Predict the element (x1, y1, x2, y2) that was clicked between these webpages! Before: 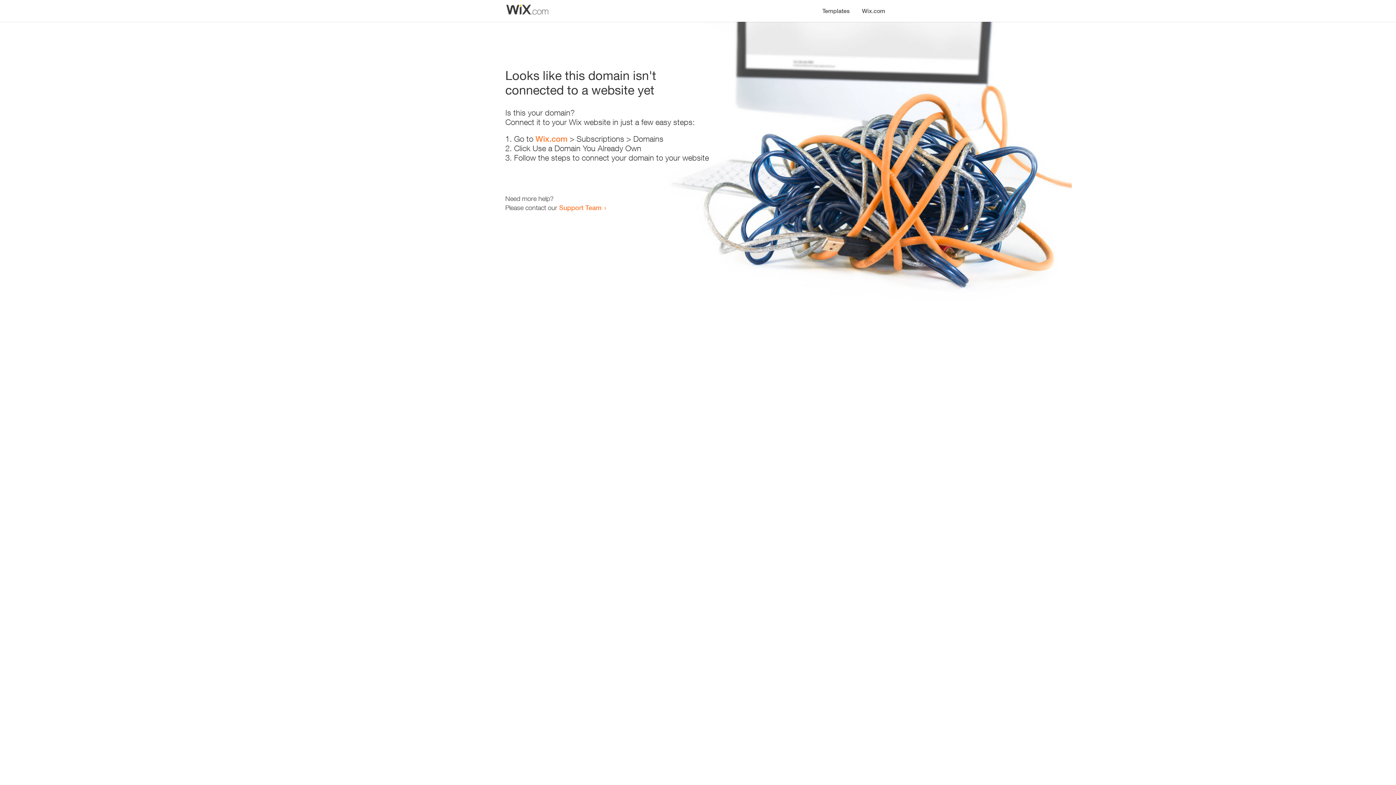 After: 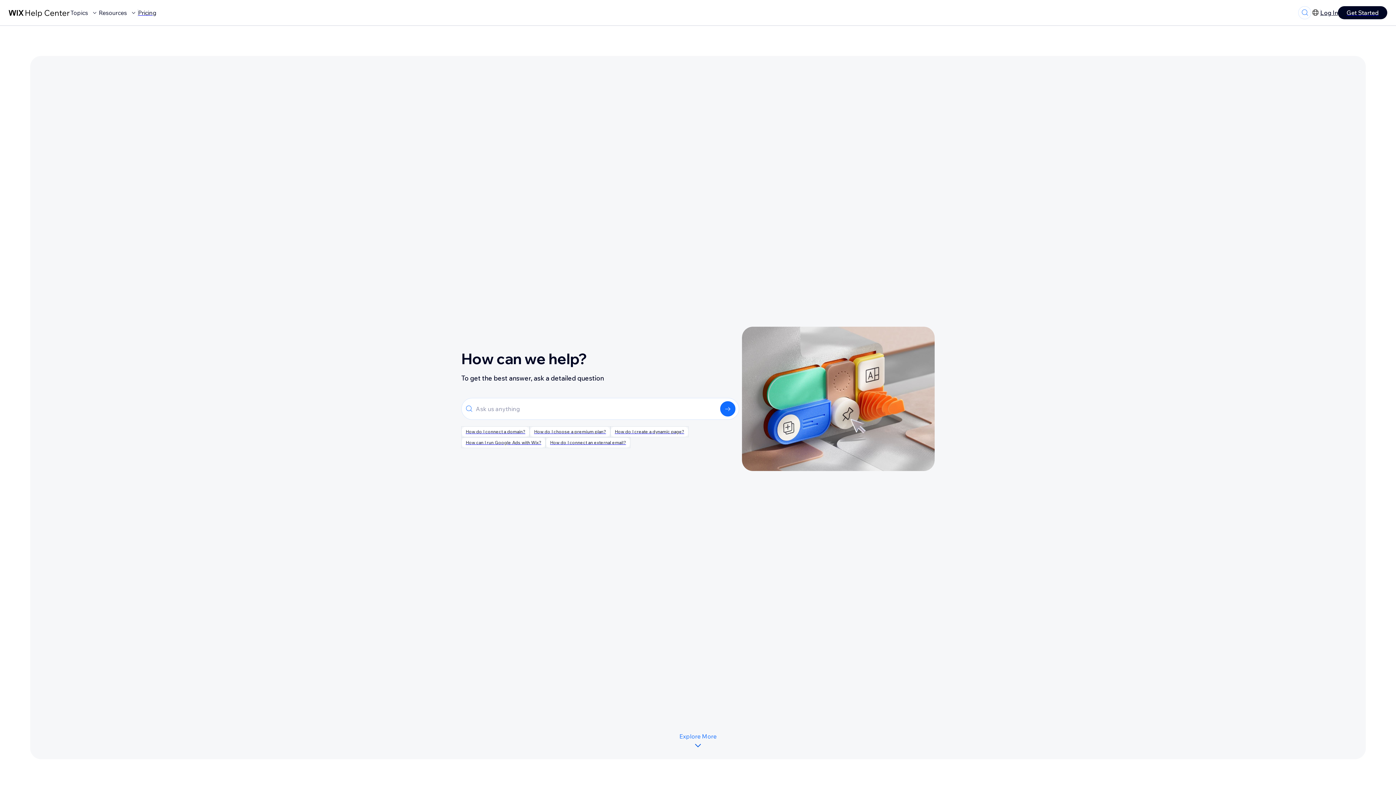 Action: label: Support Team bbox: (559, 203, 601, 211)